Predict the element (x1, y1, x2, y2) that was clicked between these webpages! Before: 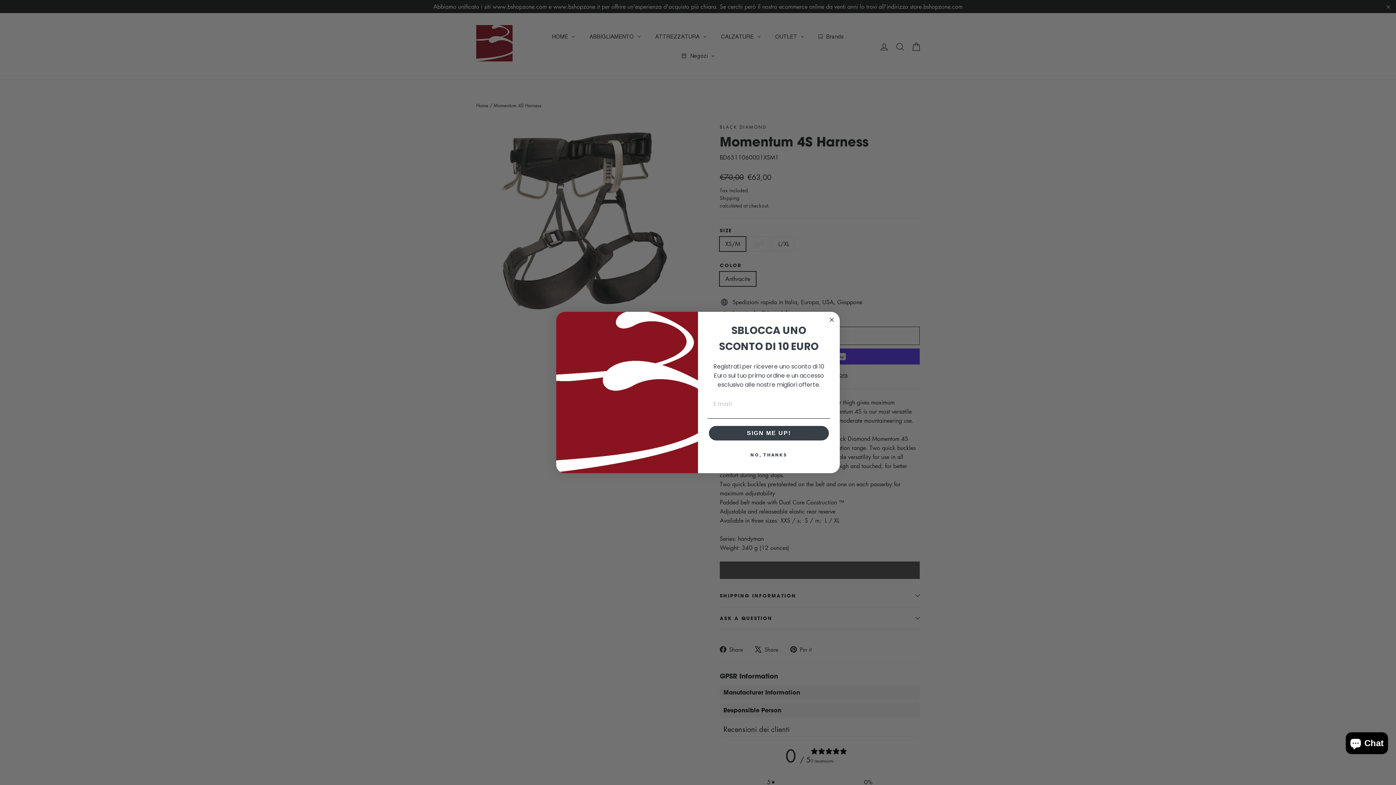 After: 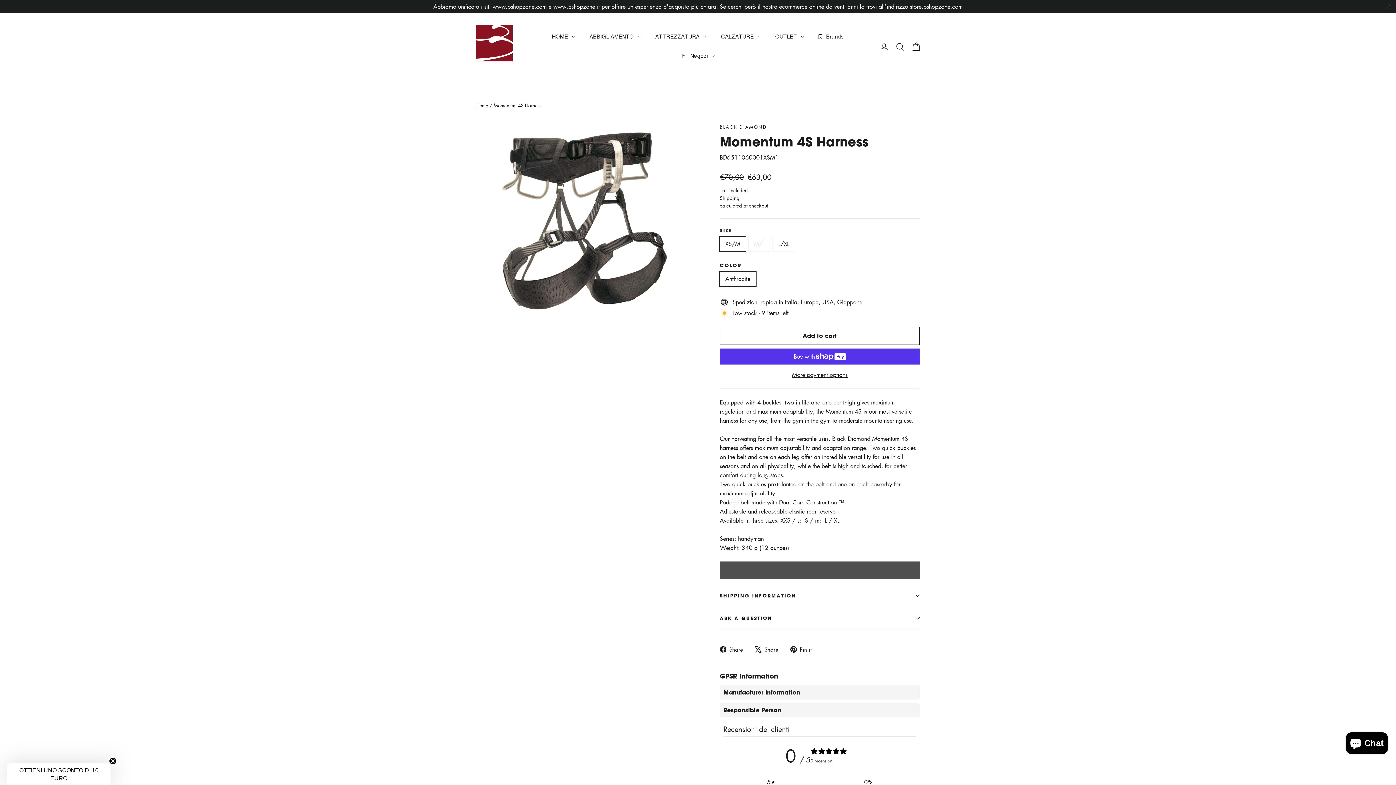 Action: bbox: (707, 447, 830, 462) label: NO, THANKS